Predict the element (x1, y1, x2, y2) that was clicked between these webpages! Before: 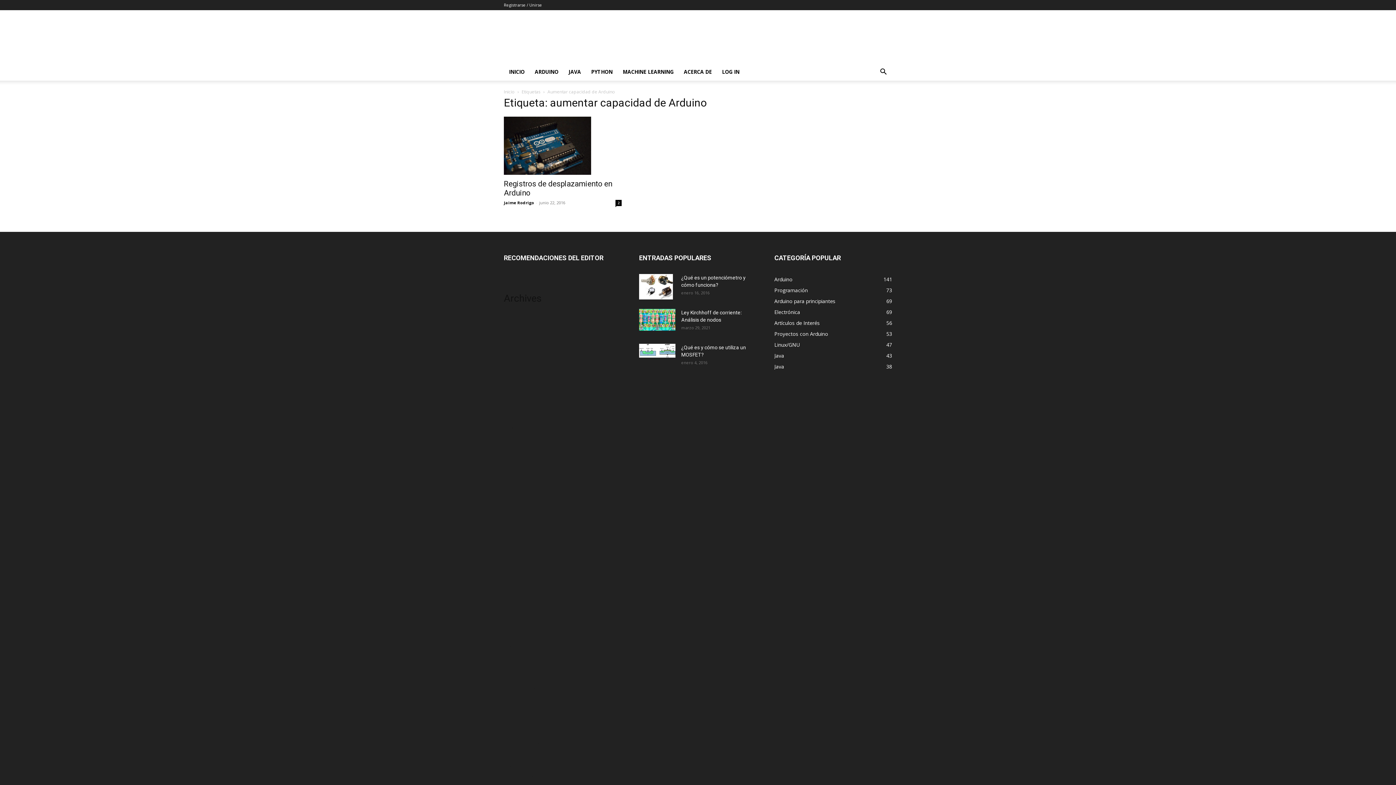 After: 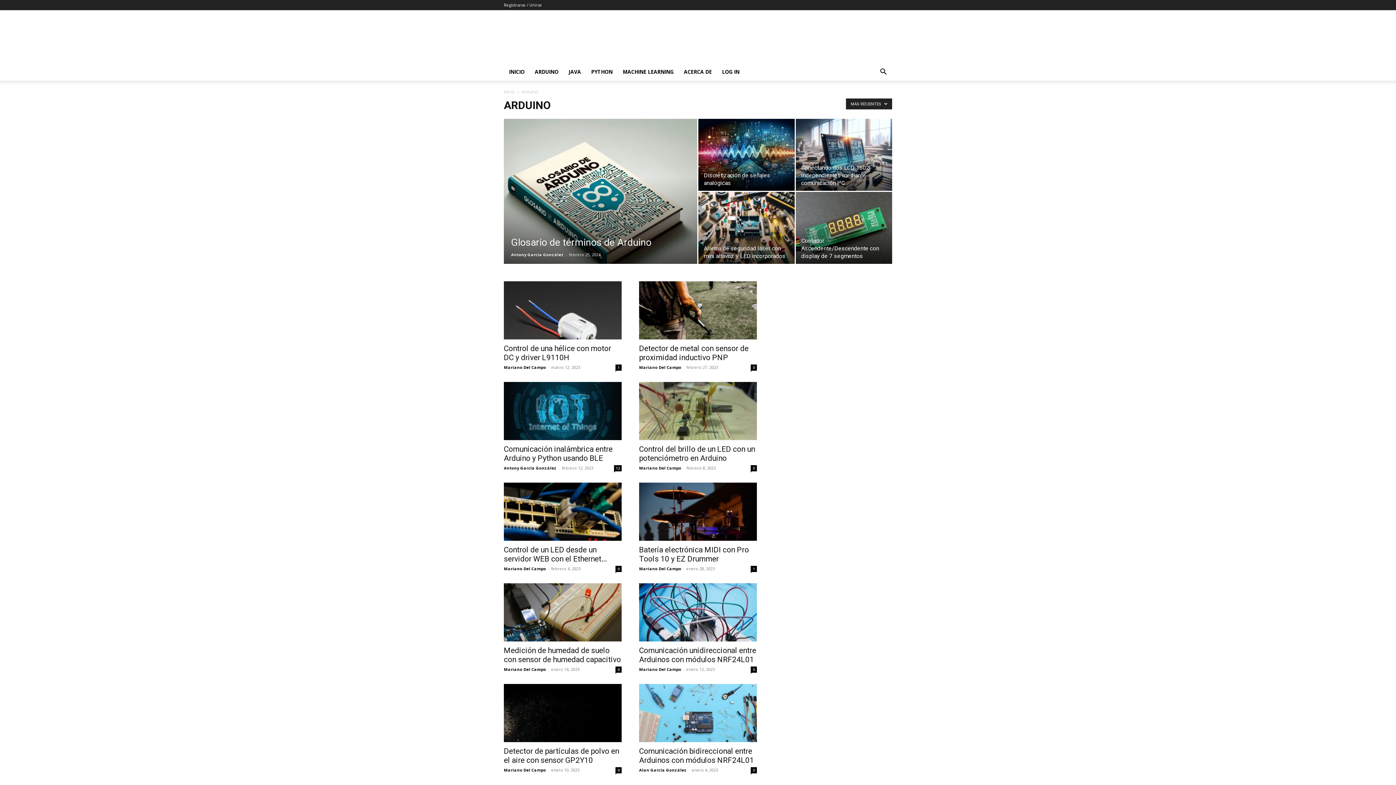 Action: label: Arduino
141 bbox: (774, 276, 792, 282)